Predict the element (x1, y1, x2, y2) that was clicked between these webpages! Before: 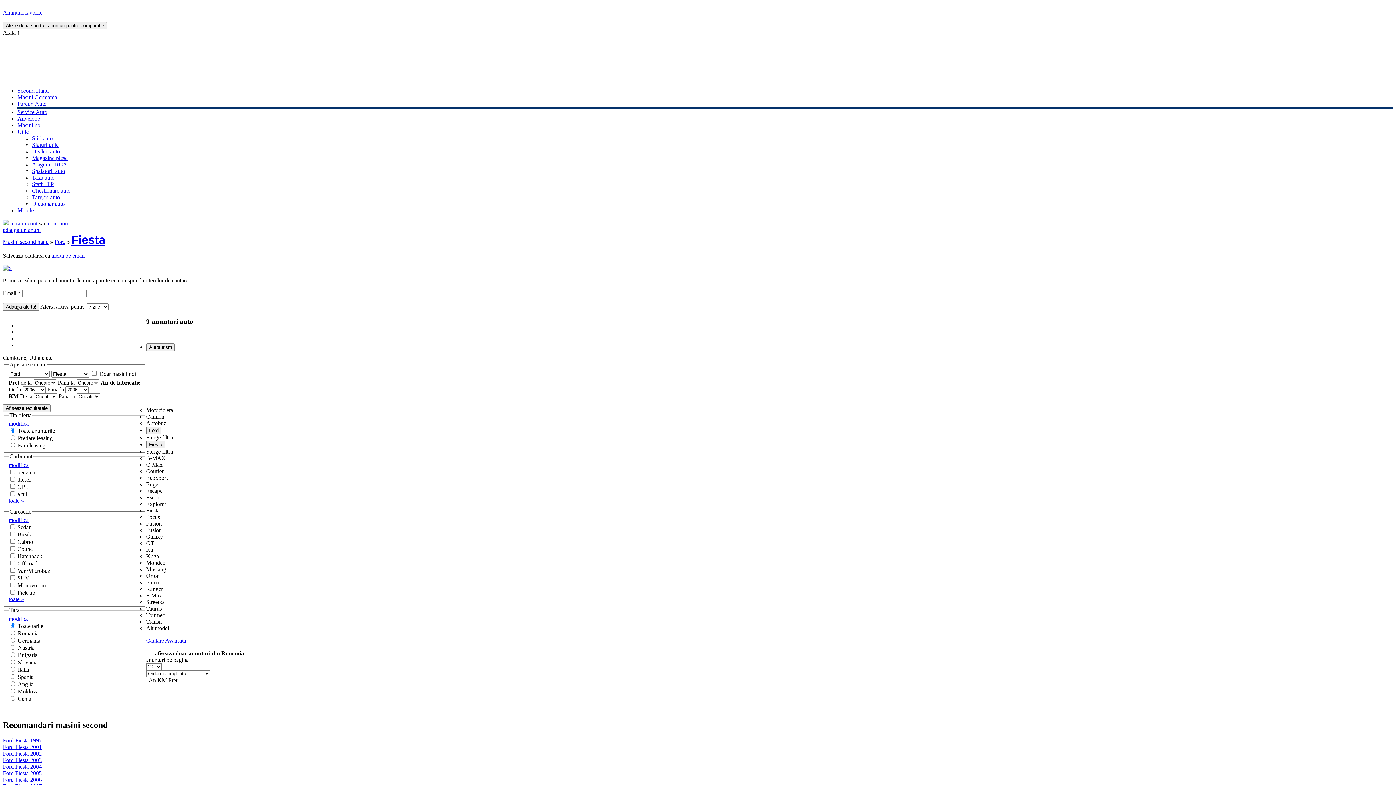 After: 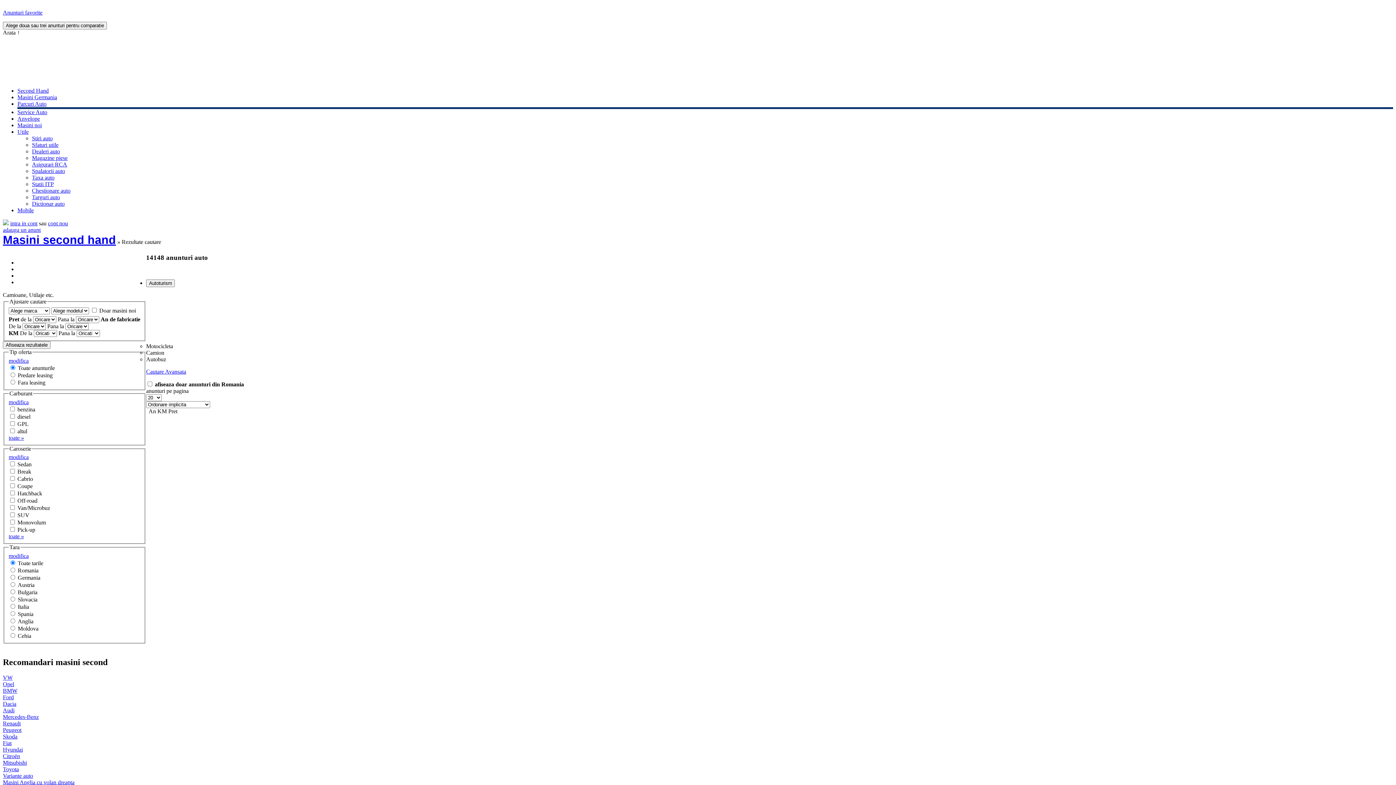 Action: label: Second Hand bbox: (17, 87, 48, 93)